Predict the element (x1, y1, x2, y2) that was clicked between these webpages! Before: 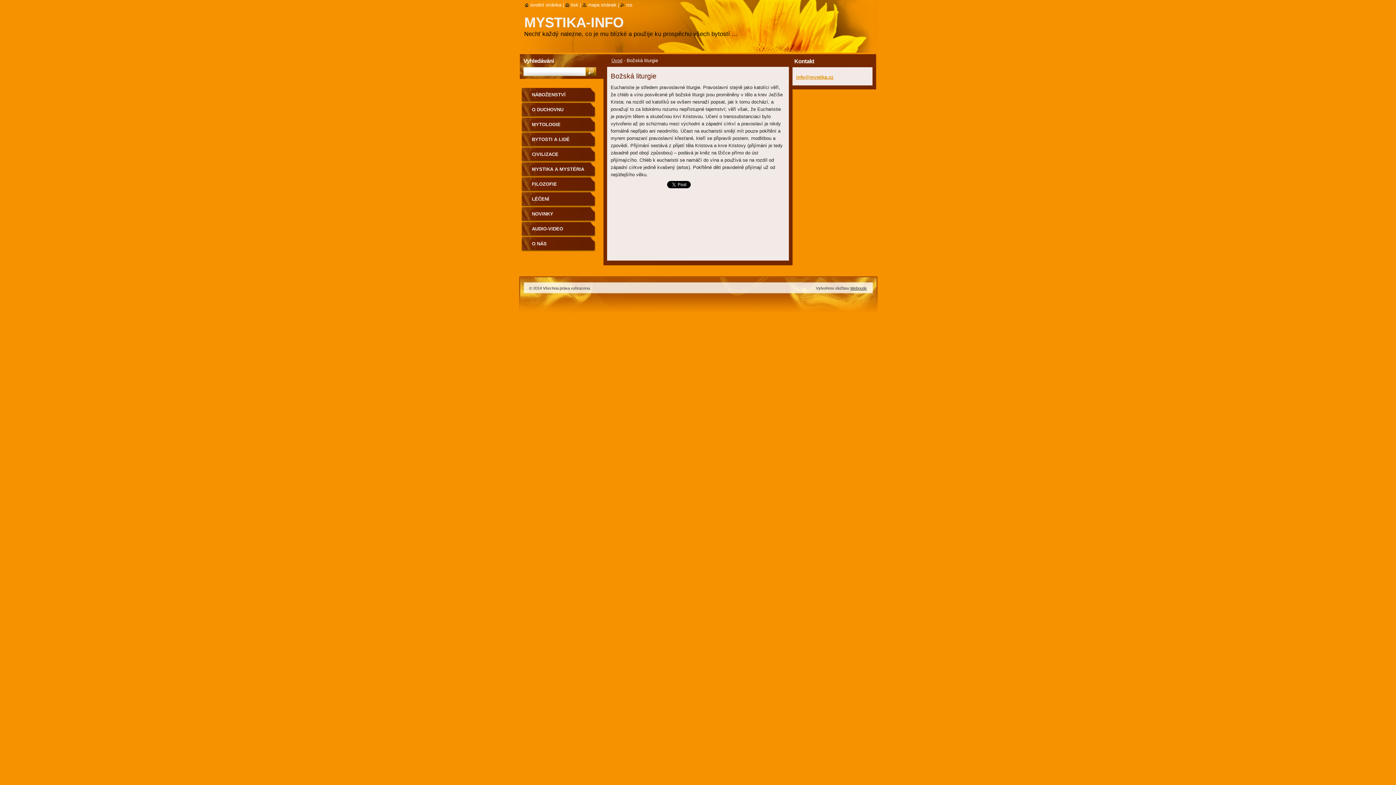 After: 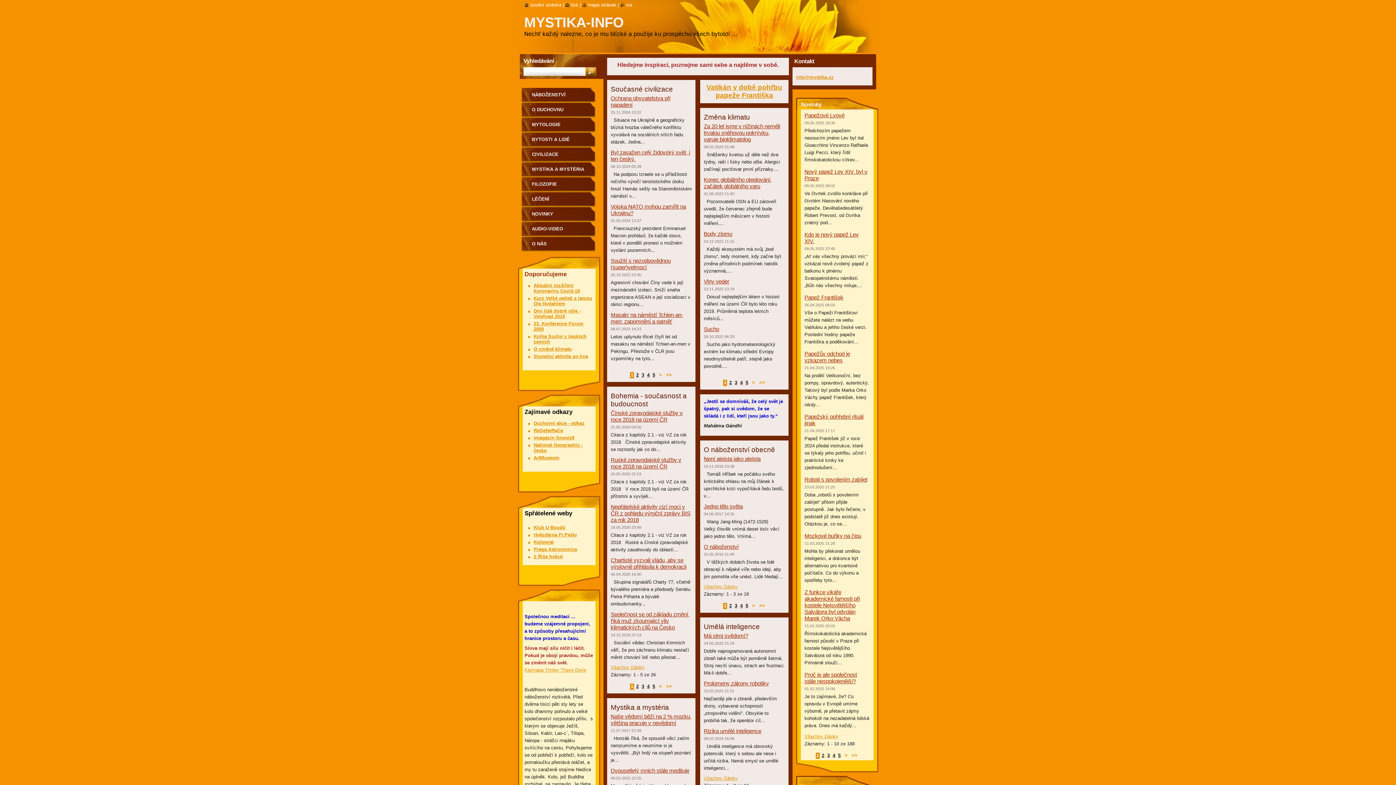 Action: bbox: (611, 57, 622, 63) label: Úvod